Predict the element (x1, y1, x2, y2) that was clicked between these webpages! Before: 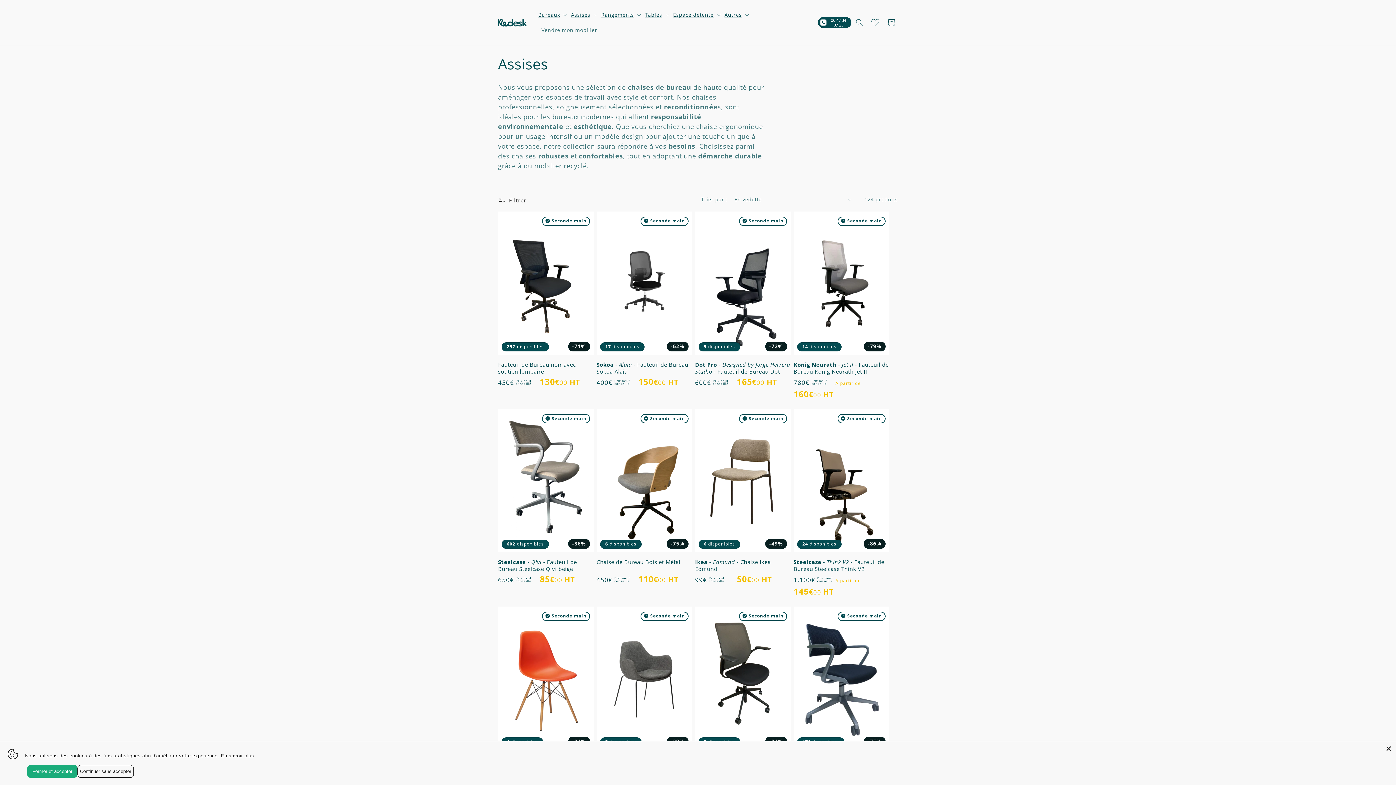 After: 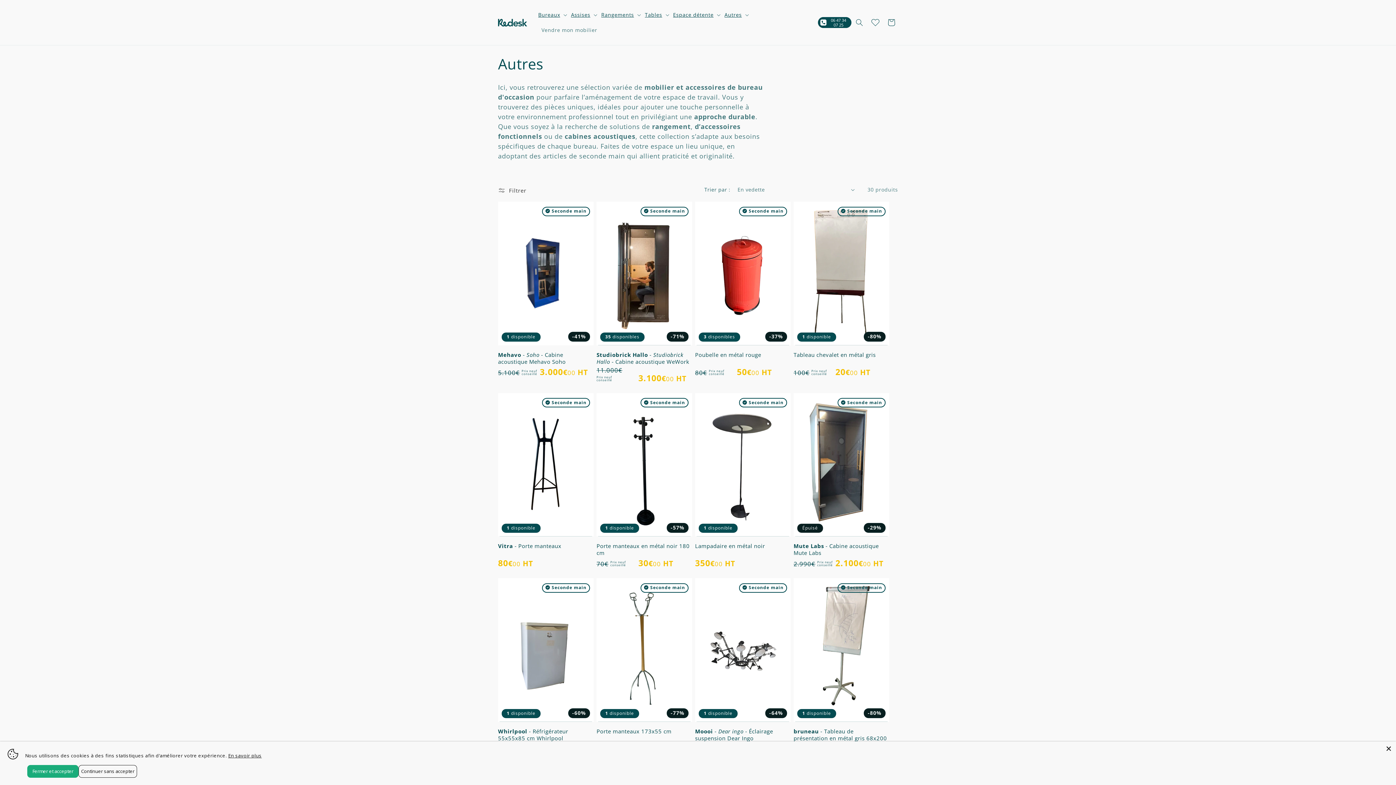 Action: bbox: (724, 11, 742, 18) label: Autres